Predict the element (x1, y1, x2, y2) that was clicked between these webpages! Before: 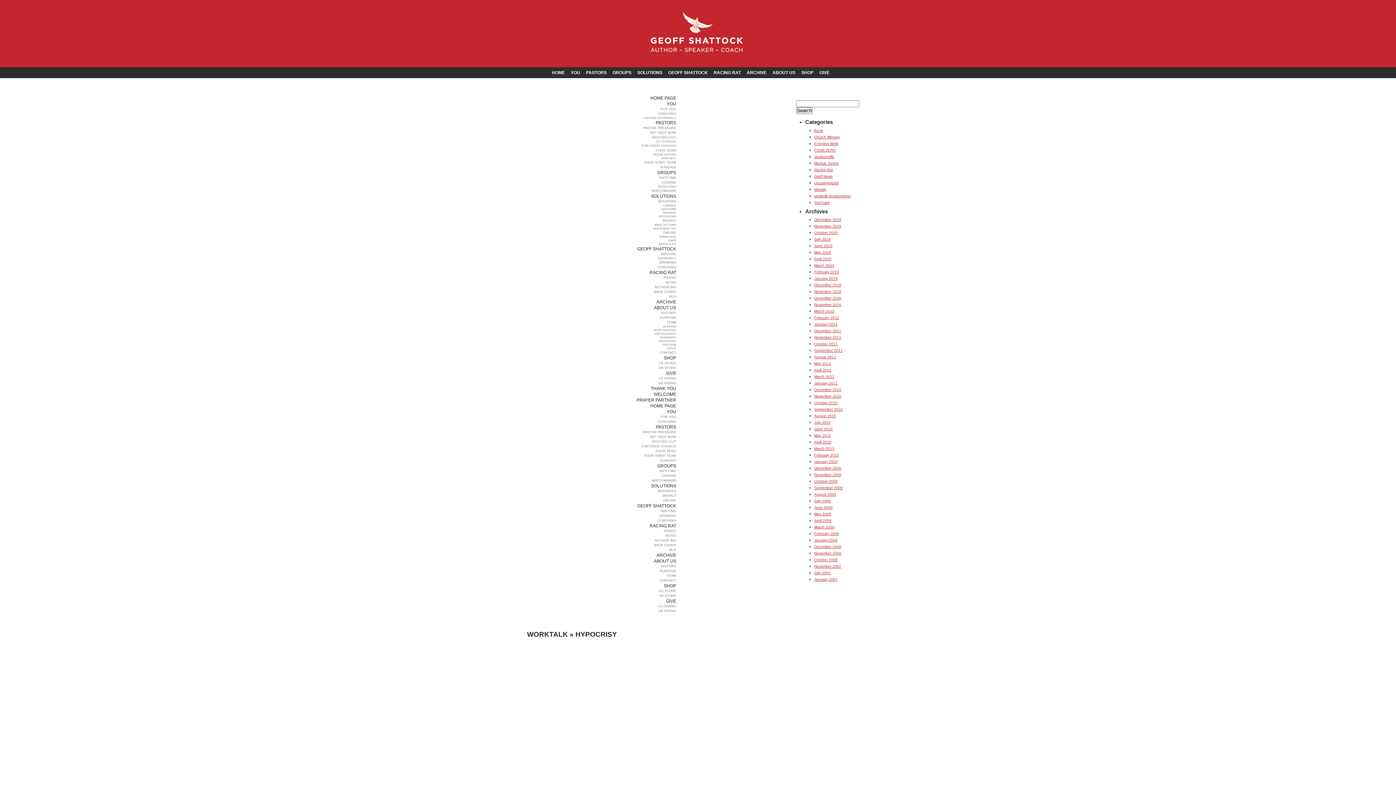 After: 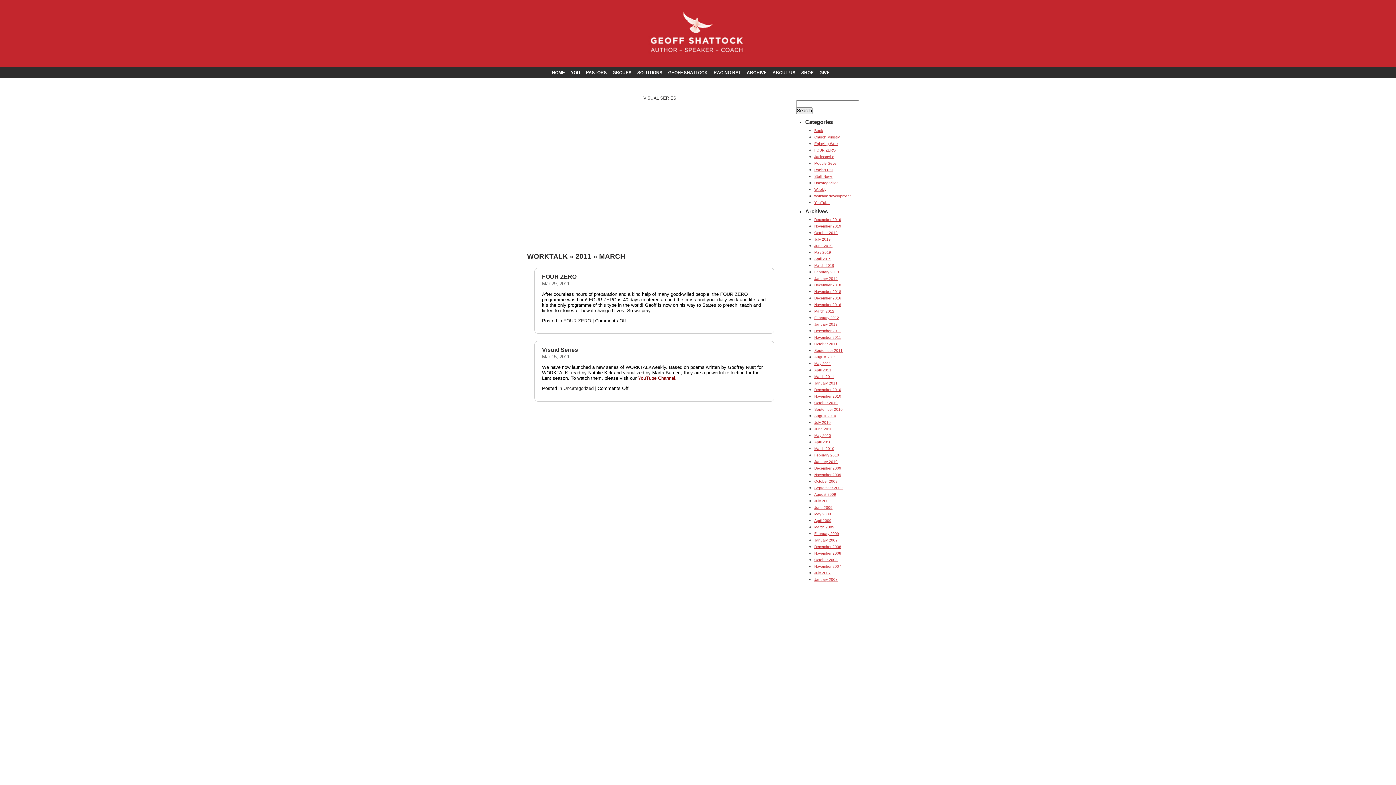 Action: label: March 2011 bbox: (814, 375, 834, 379)